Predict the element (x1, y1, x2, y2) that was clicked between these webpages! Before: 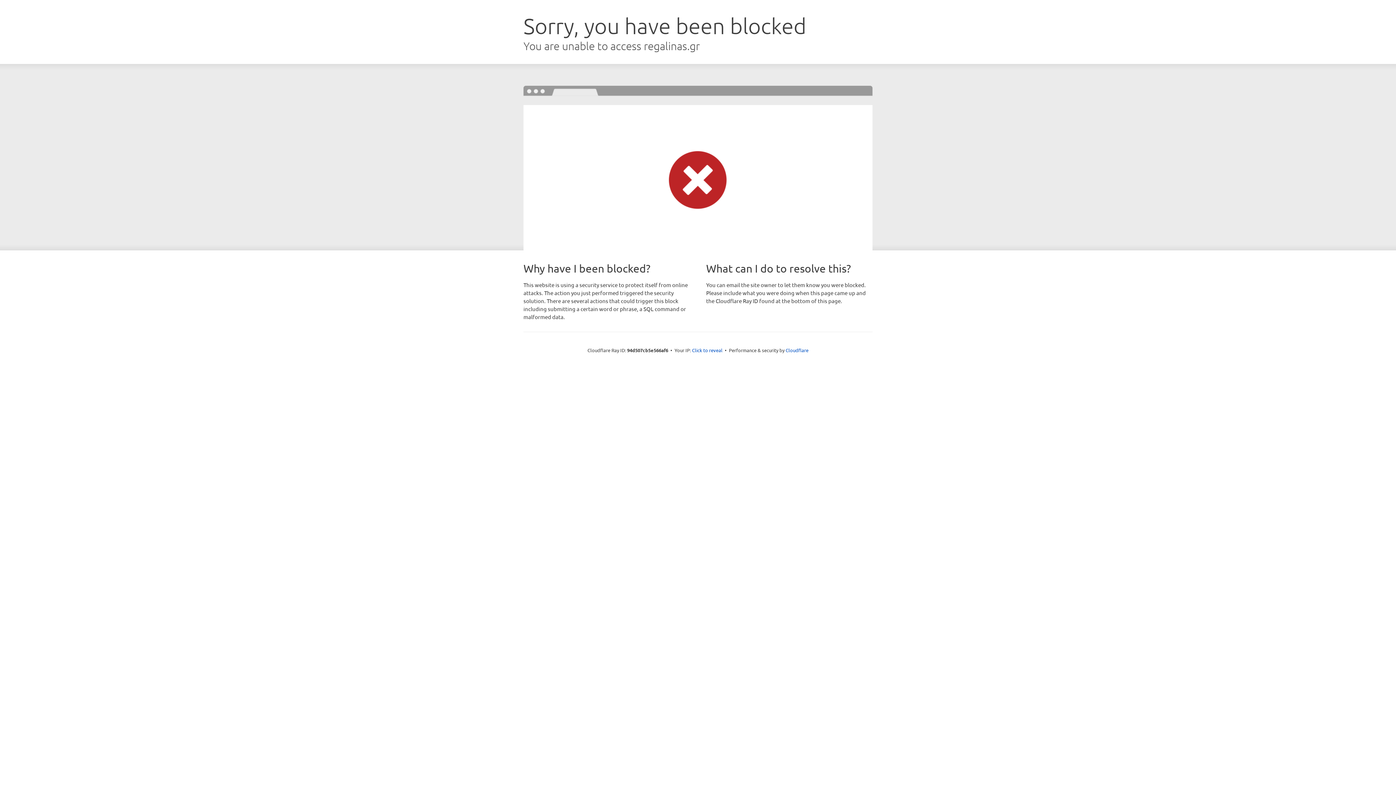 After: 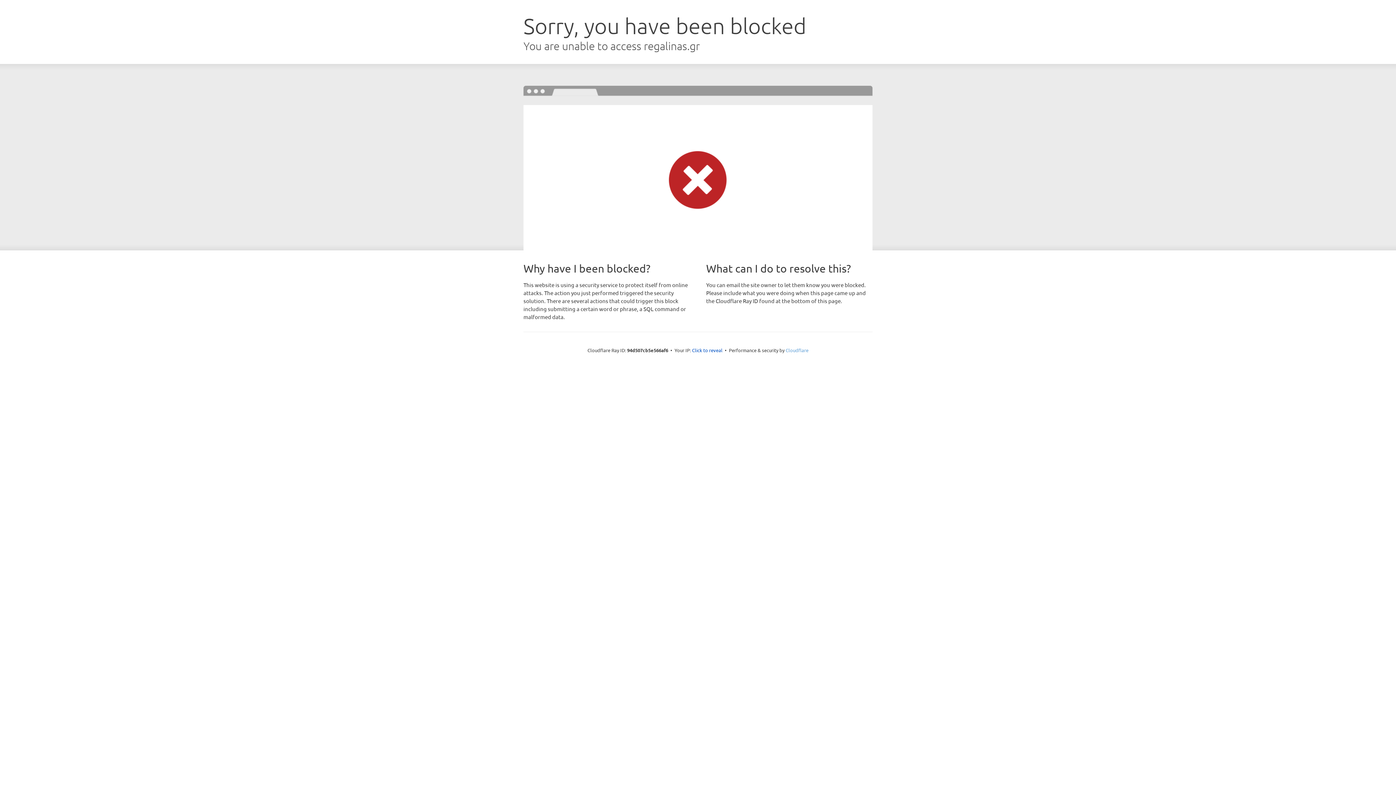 Action: label: Cloudflare bbox: (785, 347, 808, 353)